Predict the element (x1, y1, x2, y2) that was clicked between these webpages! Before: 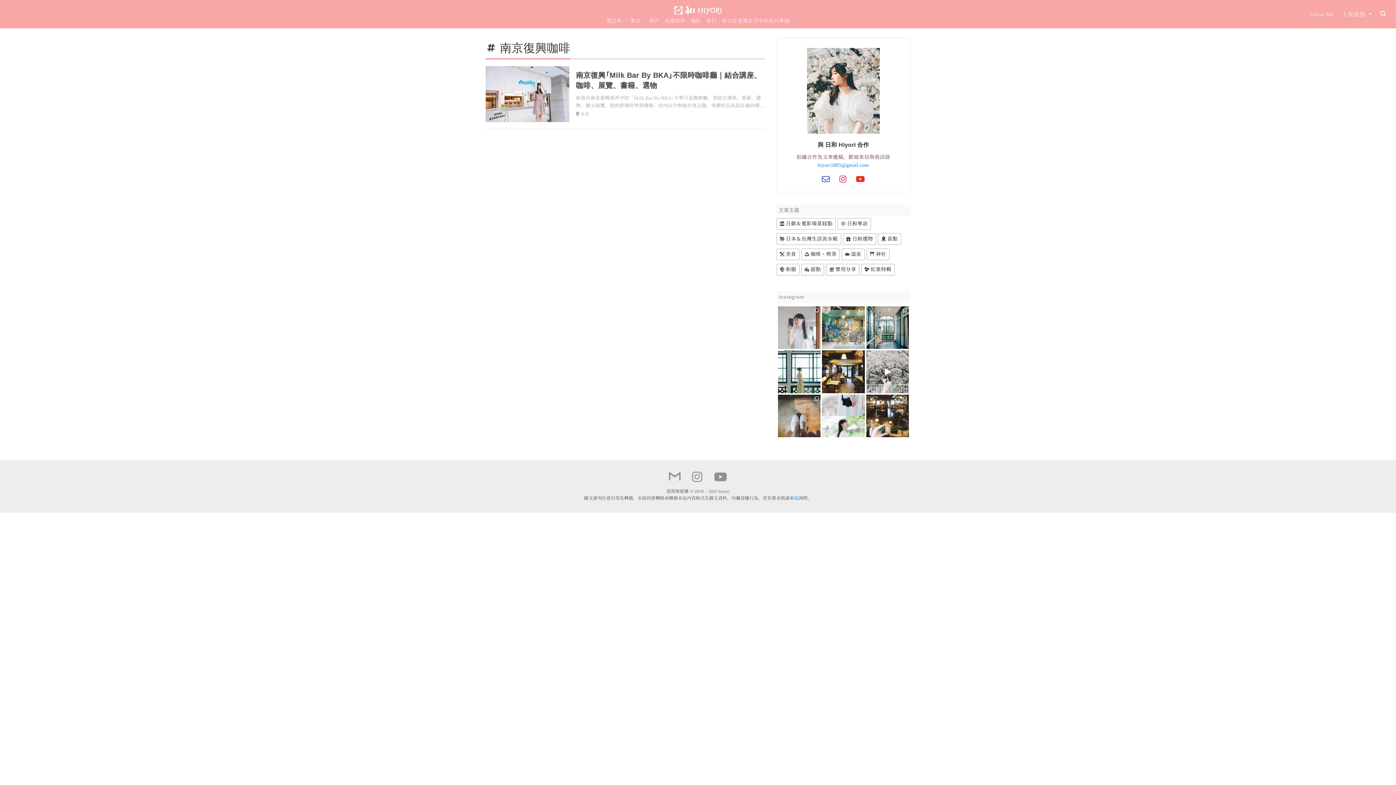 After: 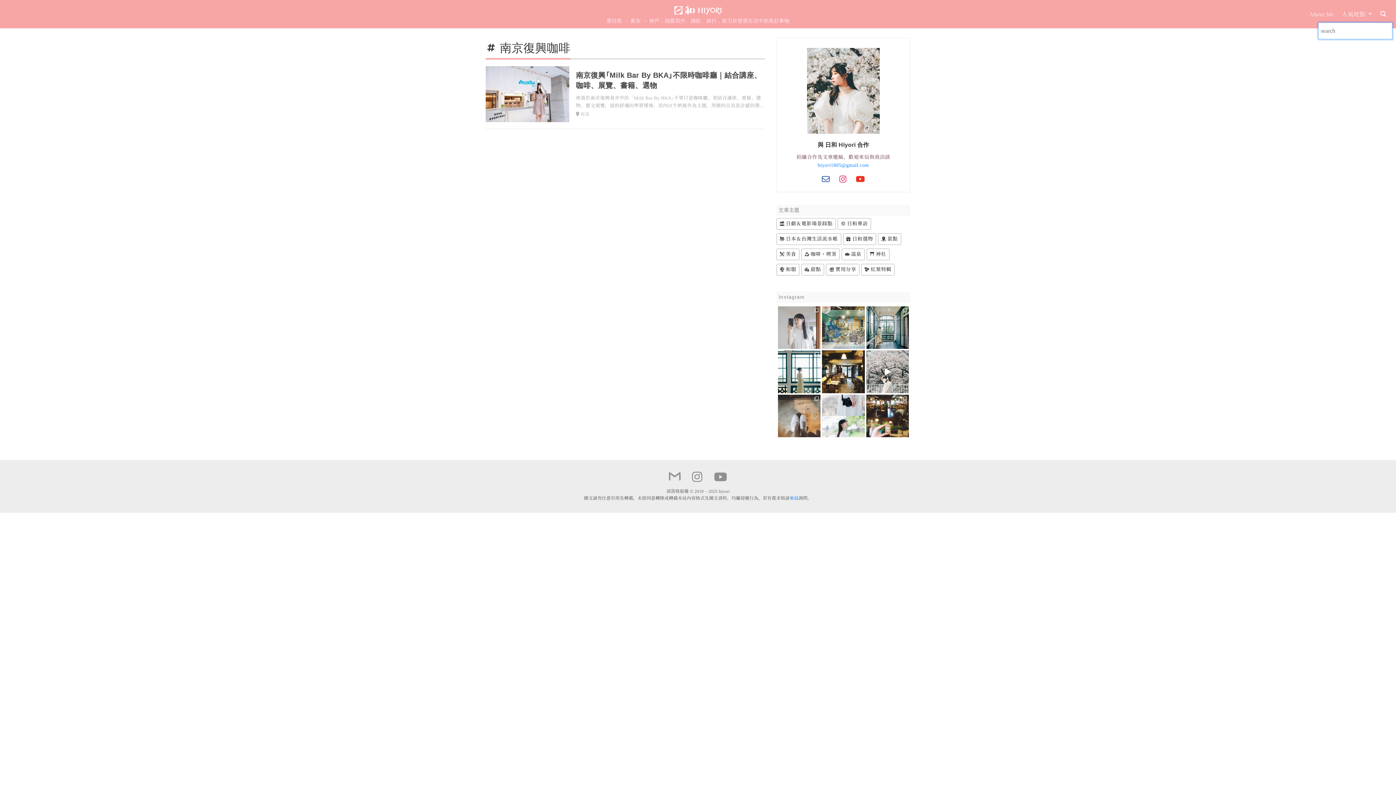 Action: bbox: (1376, 7, 1390, 20)